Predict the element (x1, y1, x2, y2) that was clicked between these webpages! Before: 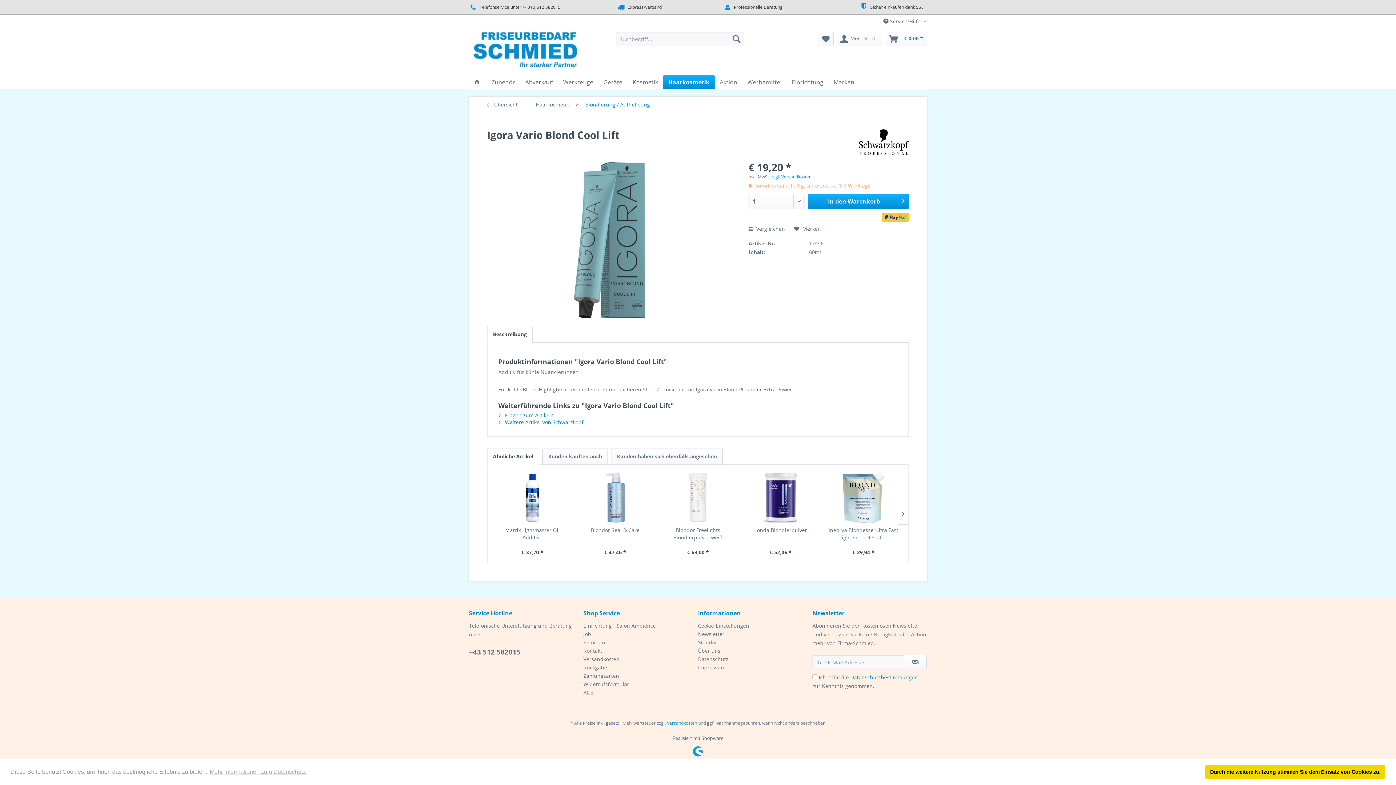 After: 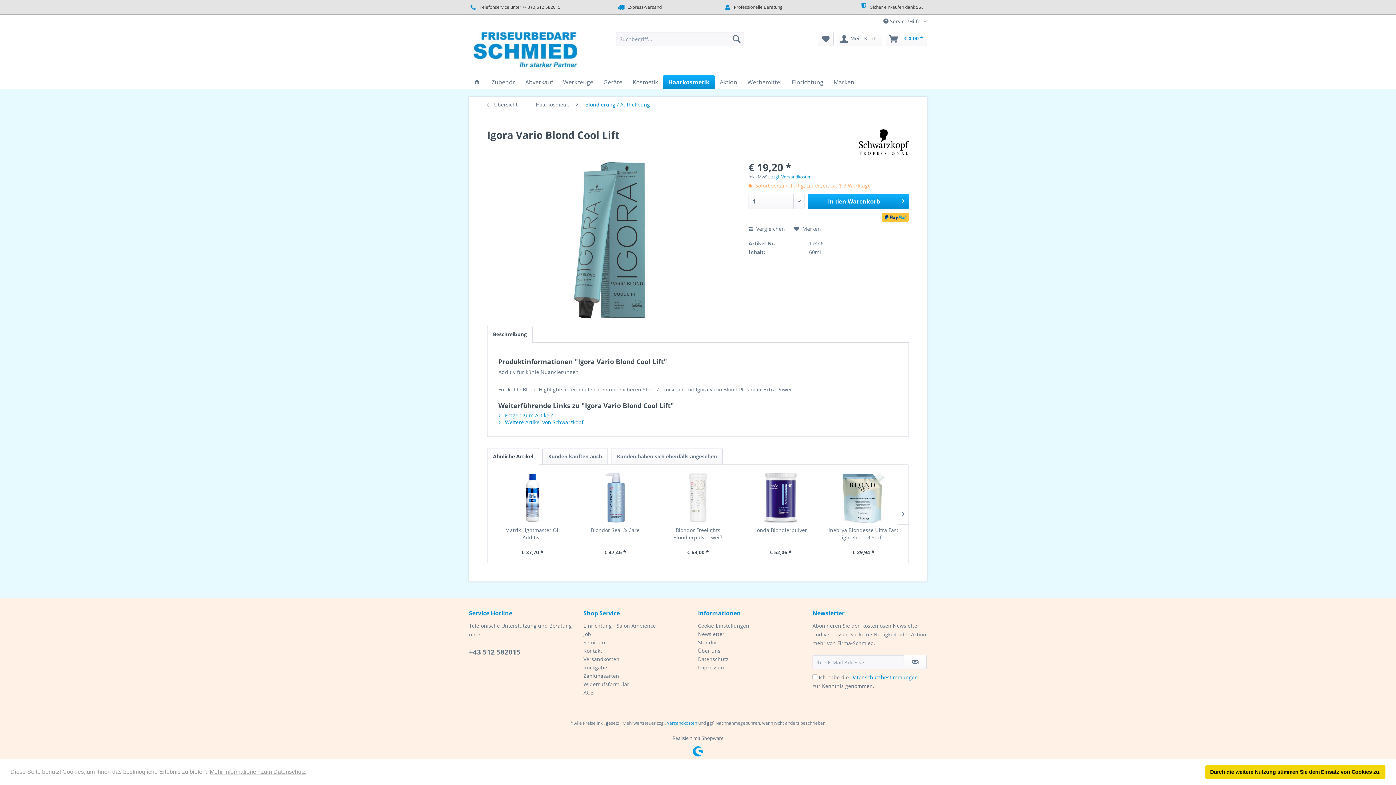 Action: label: learn more about cookies bbox: (208, 766, 306, 777)